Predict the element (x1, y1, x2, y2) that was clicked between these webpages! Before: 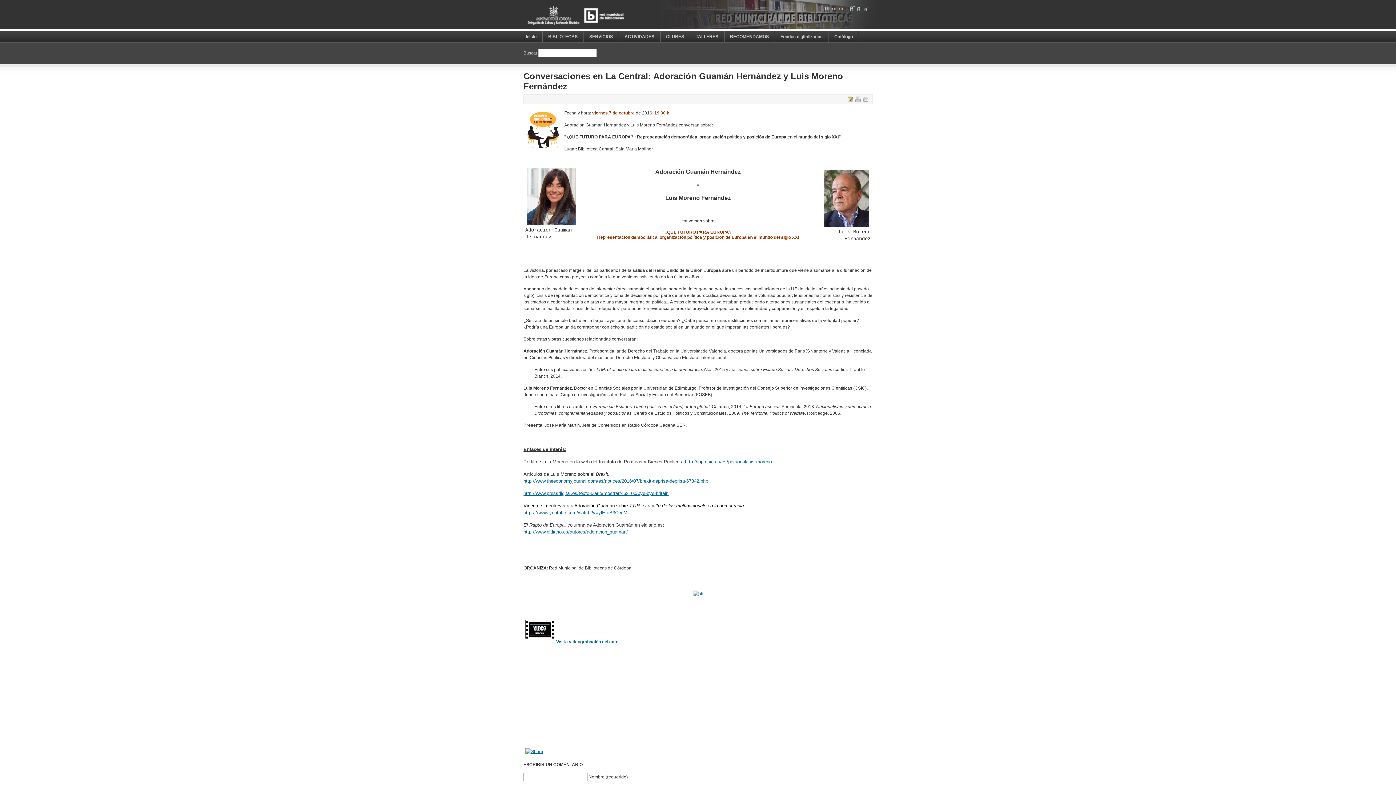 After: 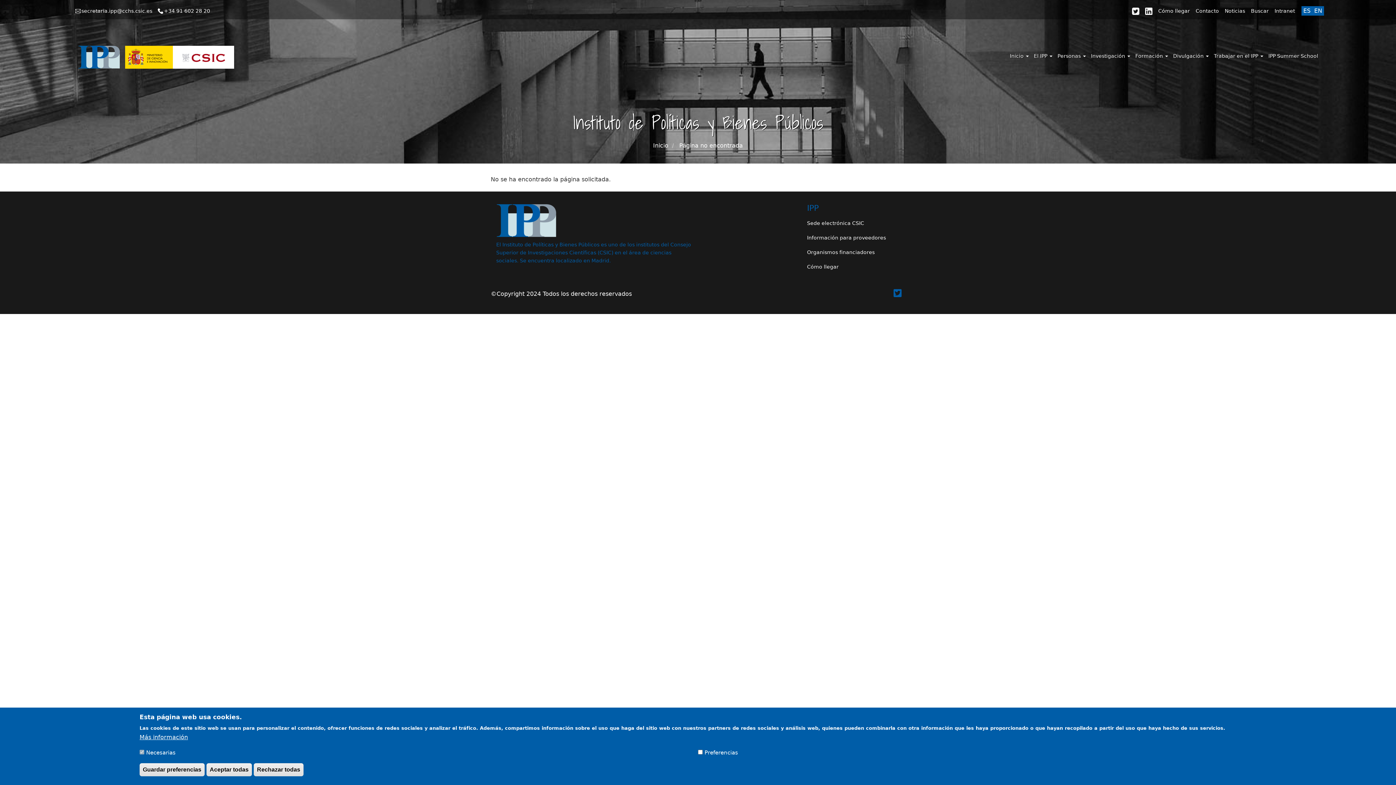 Action: label: http://ipp.csic.es/es/personal/luis.moreno bbox: (685, 459, 772, 464)